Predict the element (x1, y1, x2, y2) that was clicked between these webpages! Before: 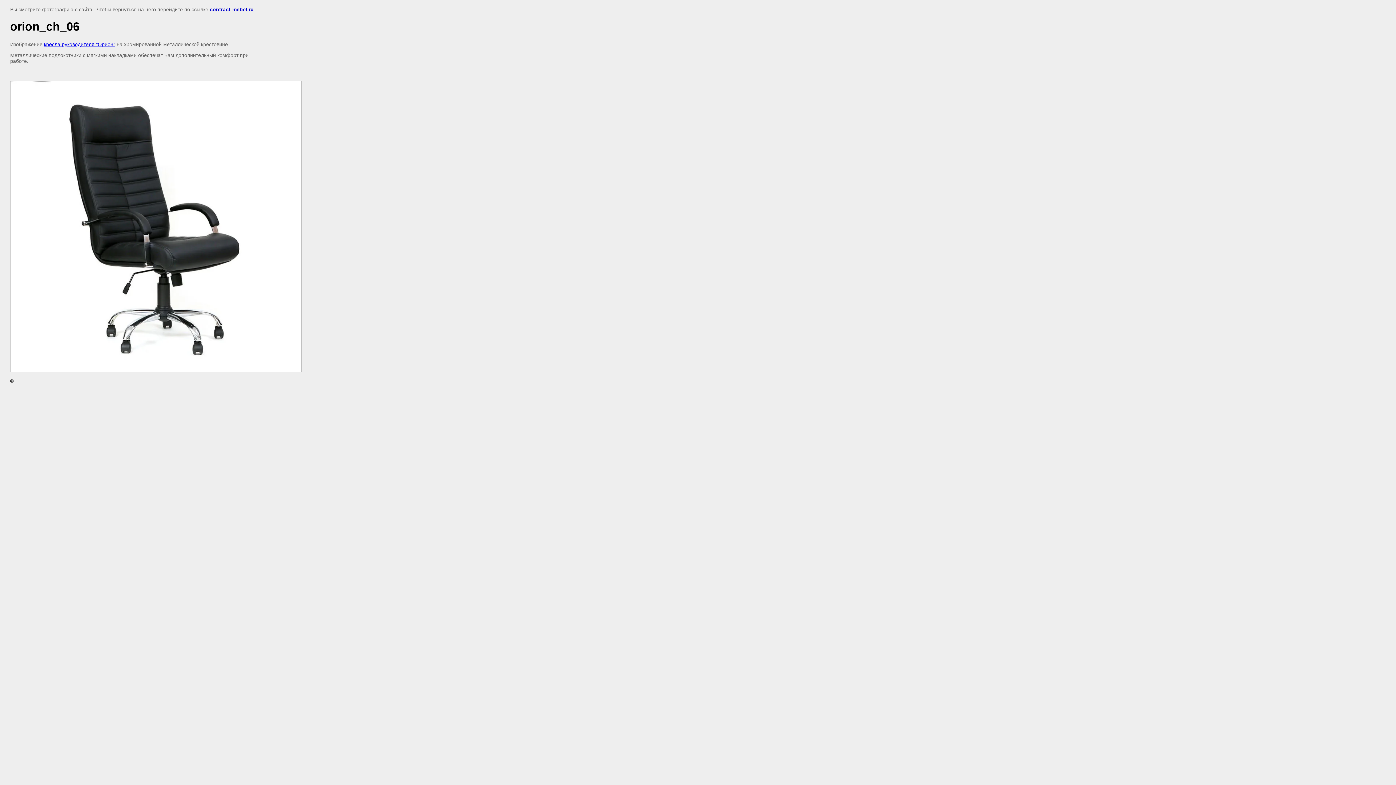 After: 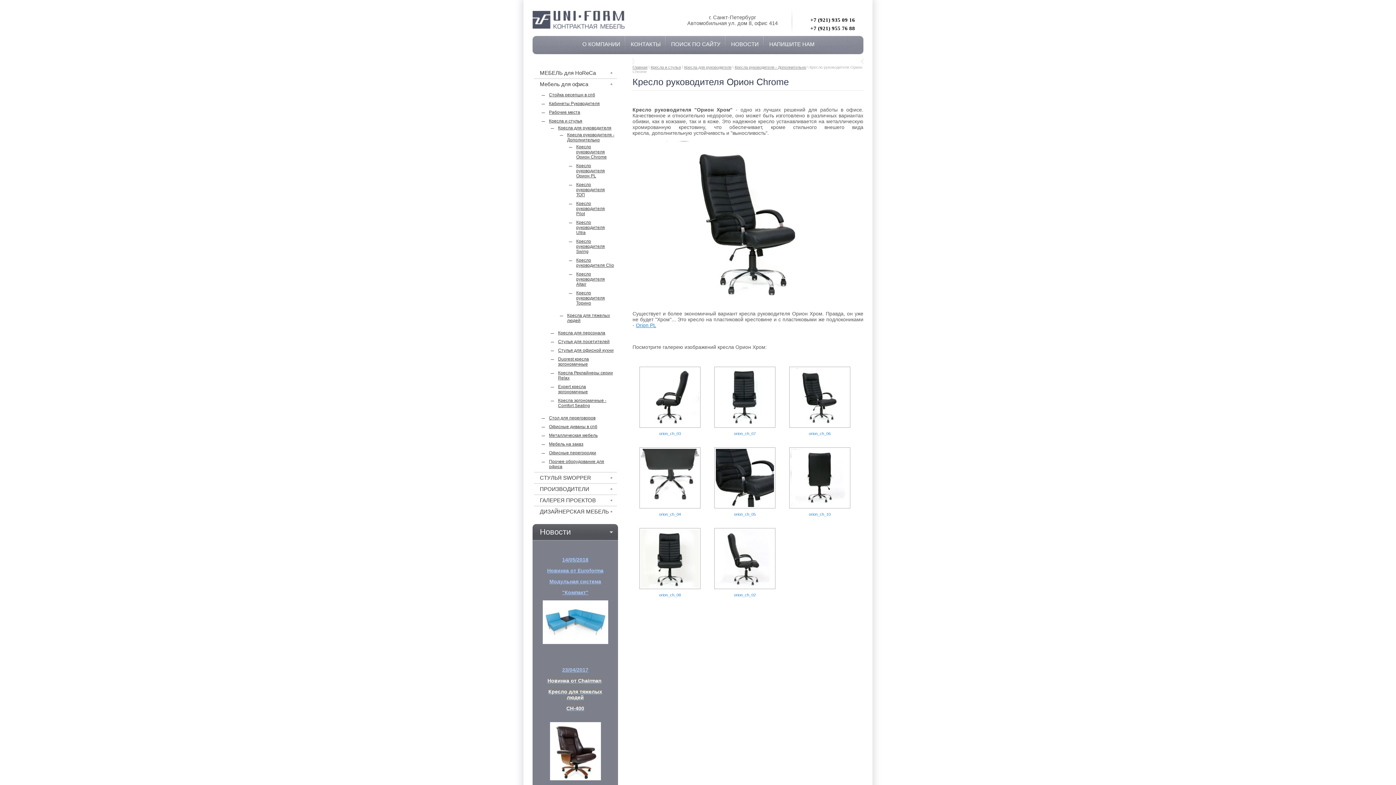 Action: bbox: (44, 41, 115, 47) label: кресла руководителя "Орион"